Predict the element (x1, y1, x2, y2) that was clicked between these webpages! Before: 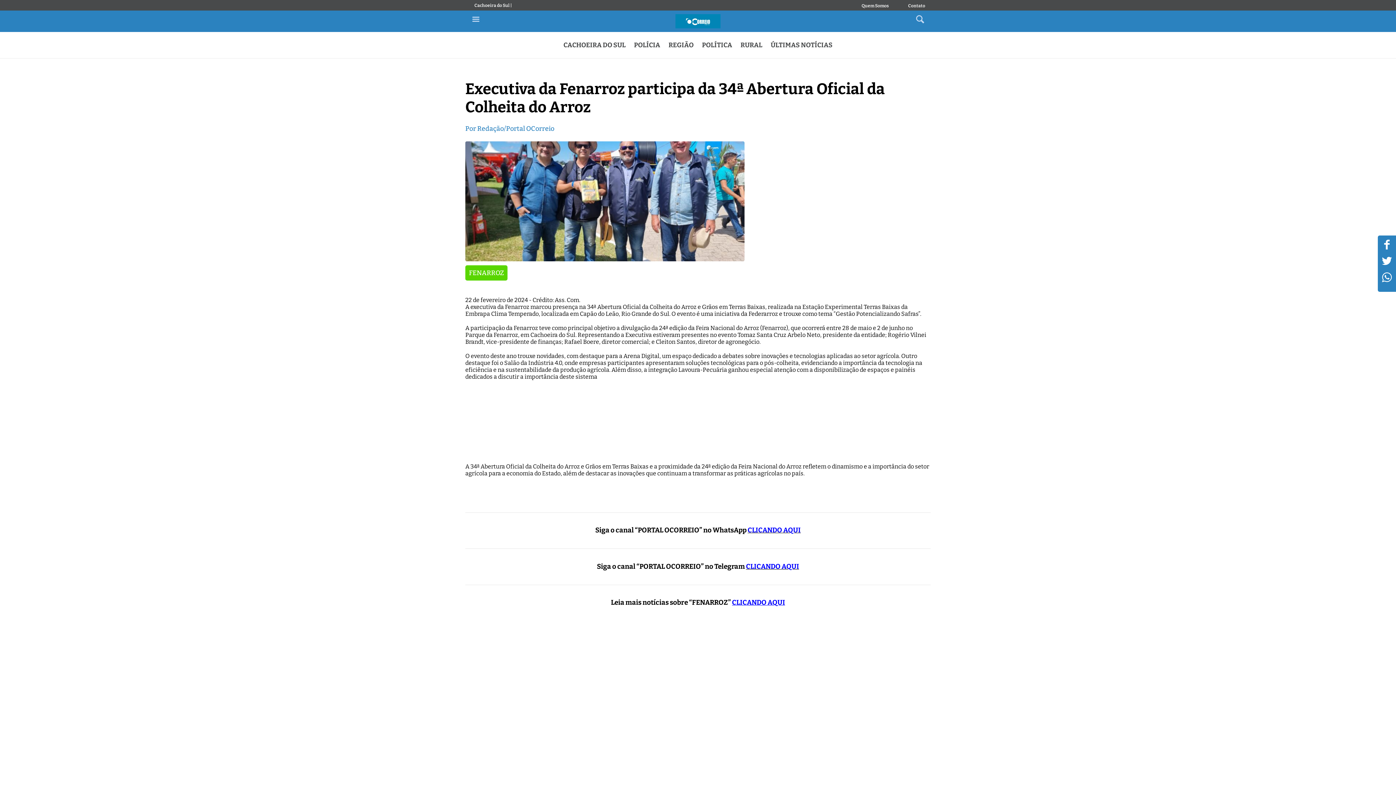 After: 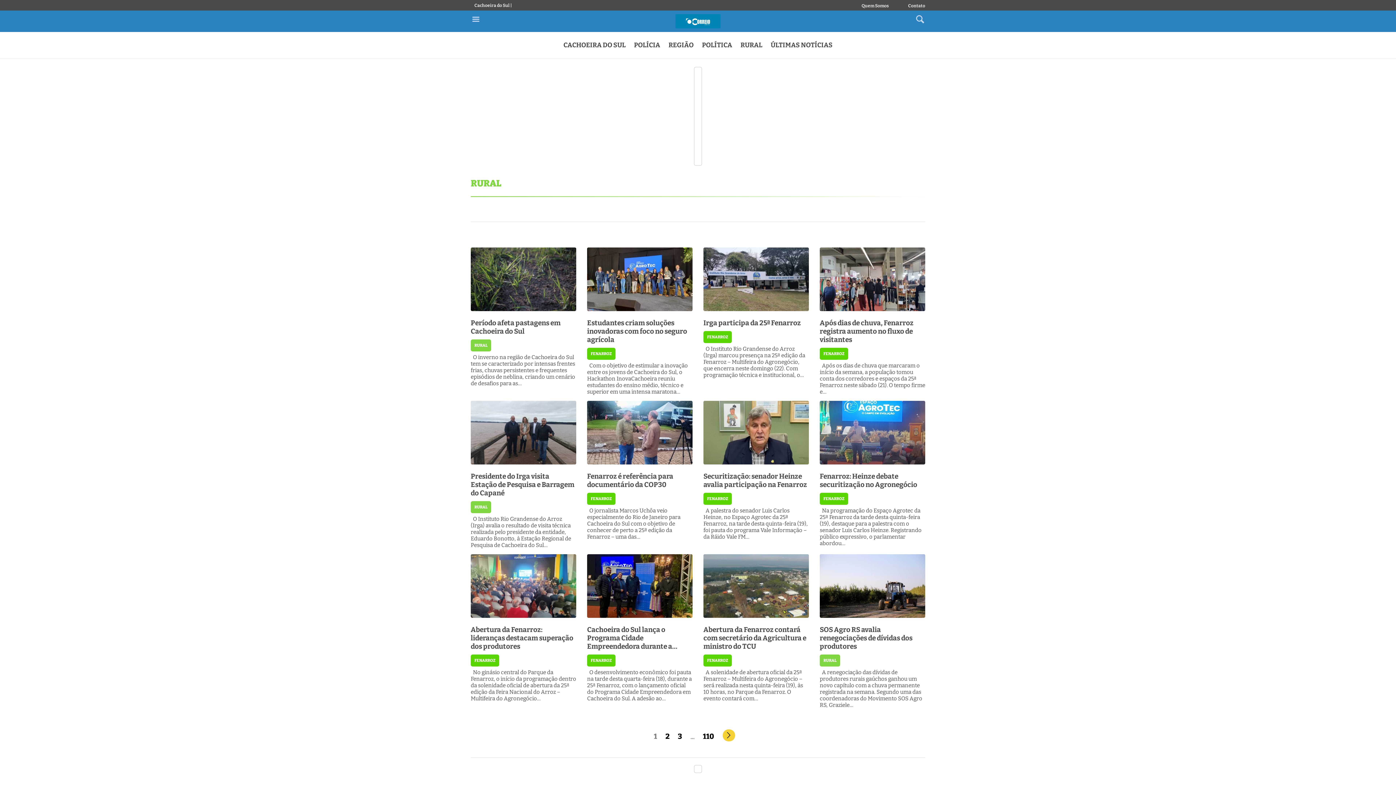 Action: label: RURAL bbox: (740, 41, 762, 49)